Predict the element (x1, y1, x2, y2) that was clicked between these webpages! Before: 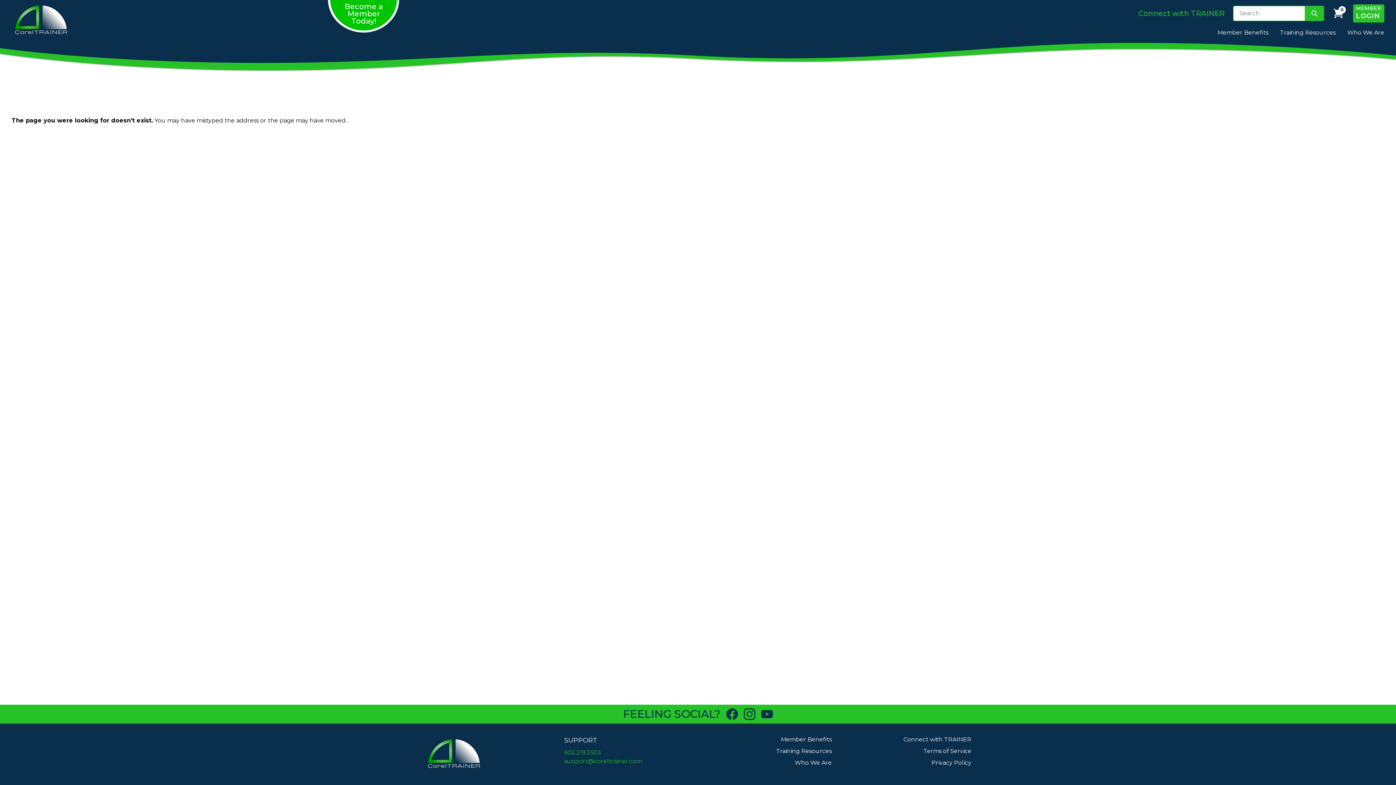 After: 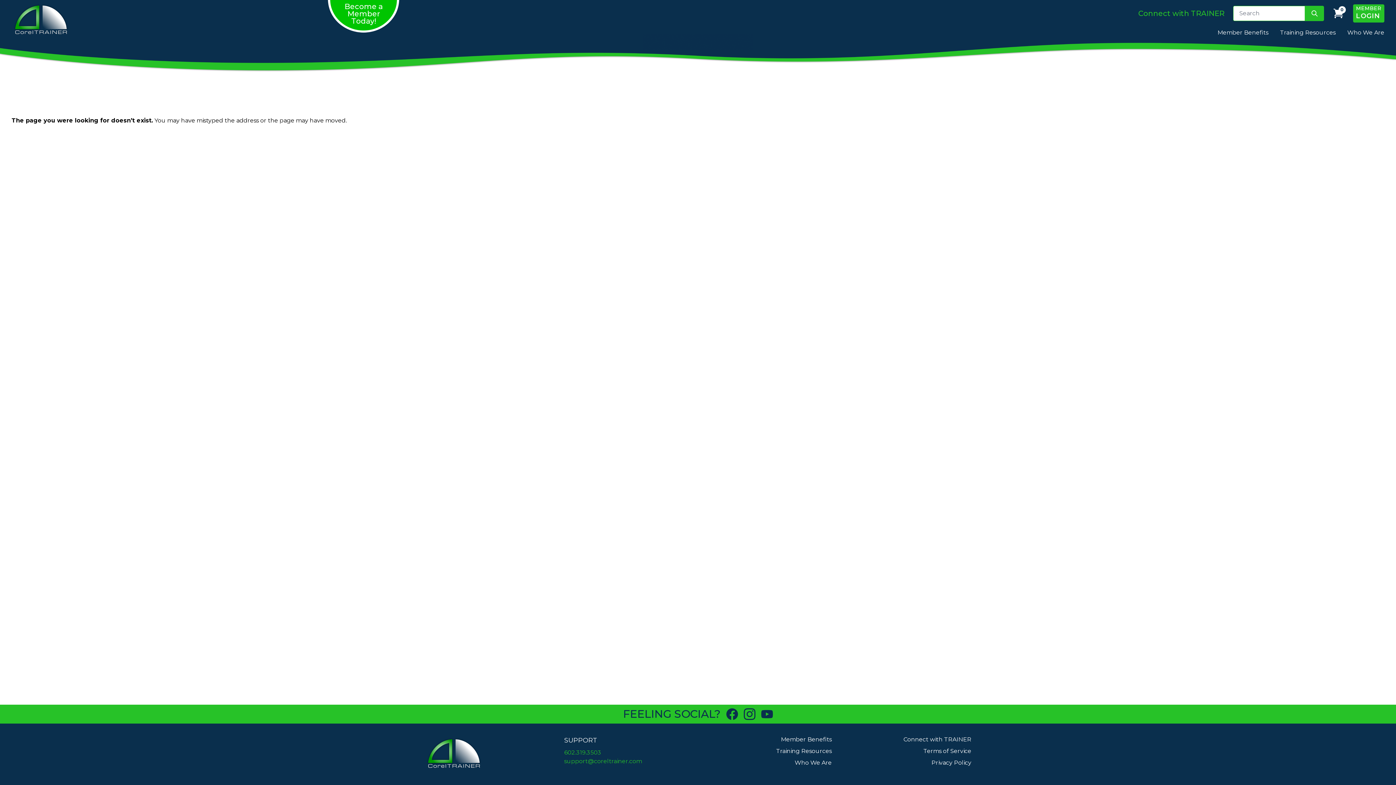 Action: label: Who We Are bbox: (1347, 28, 1384, 36)